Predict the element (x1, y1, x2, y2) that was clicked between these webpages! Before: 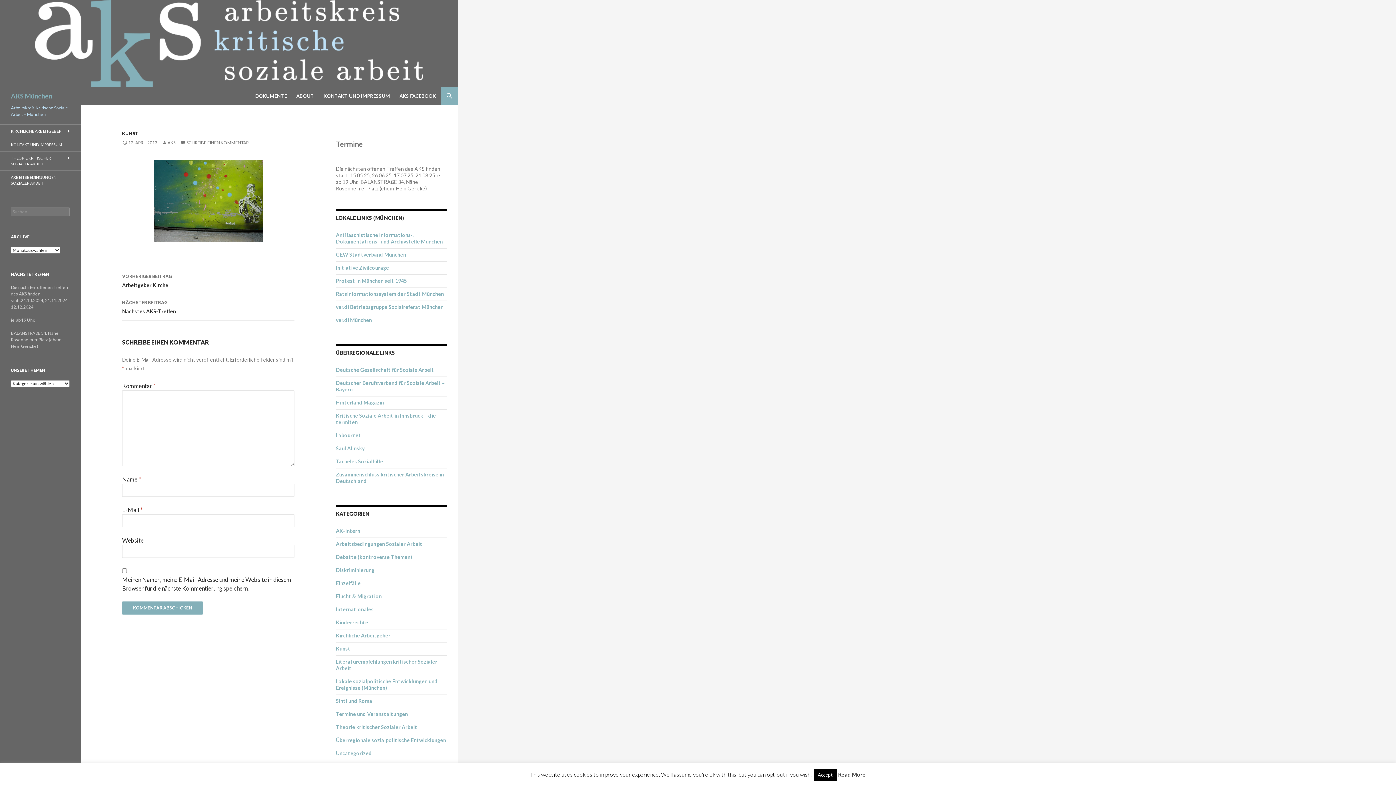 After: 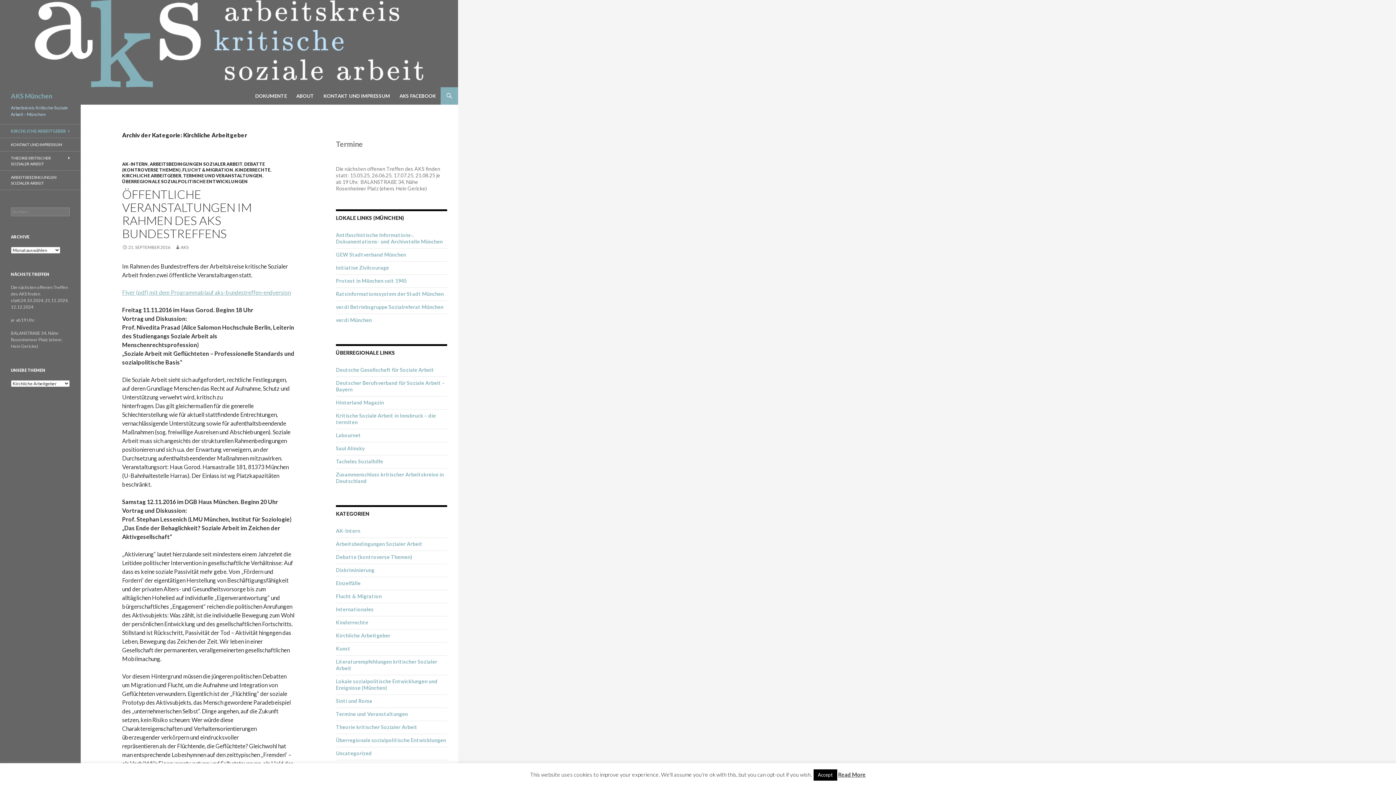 Action: label: KIRCHLICHE ARBEITGEBER bbox: (0, 124, 80, 137)